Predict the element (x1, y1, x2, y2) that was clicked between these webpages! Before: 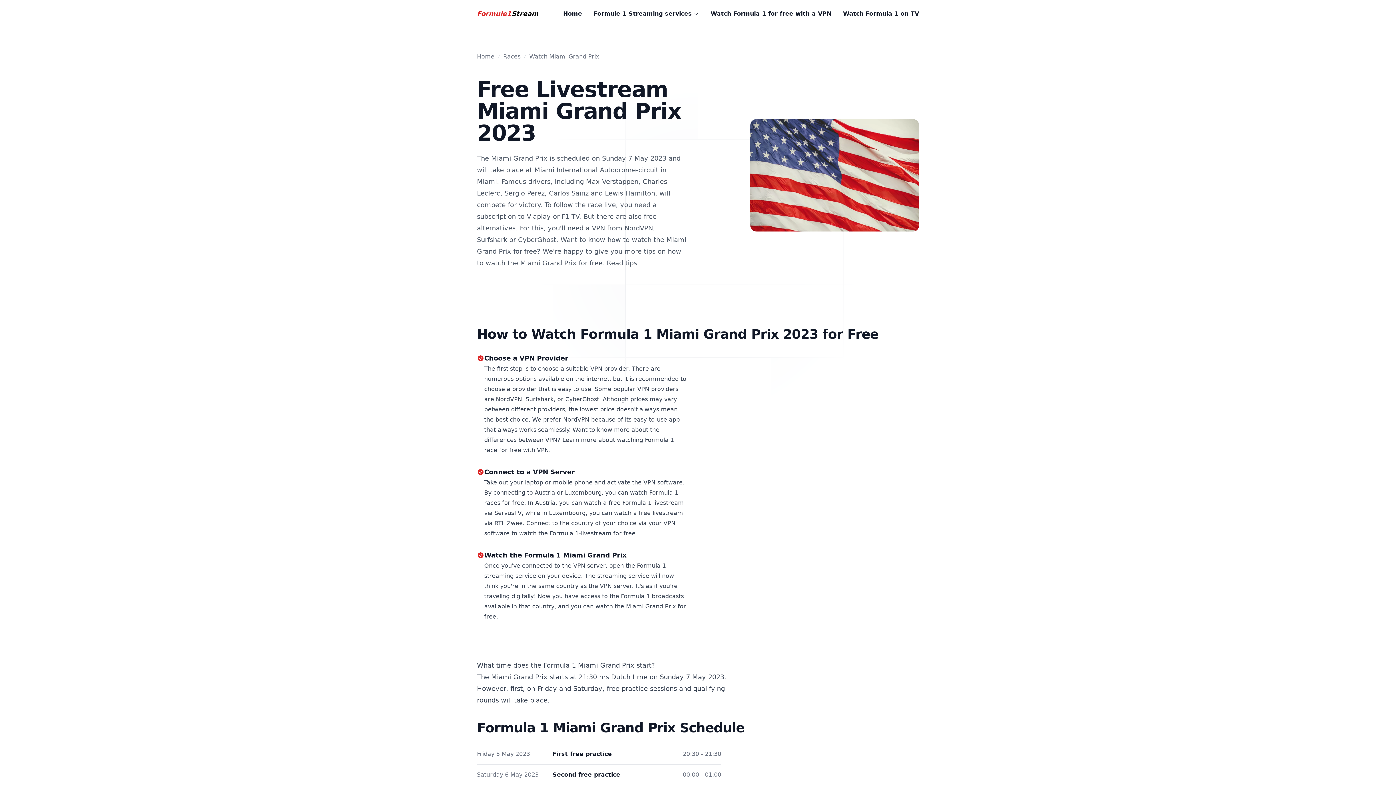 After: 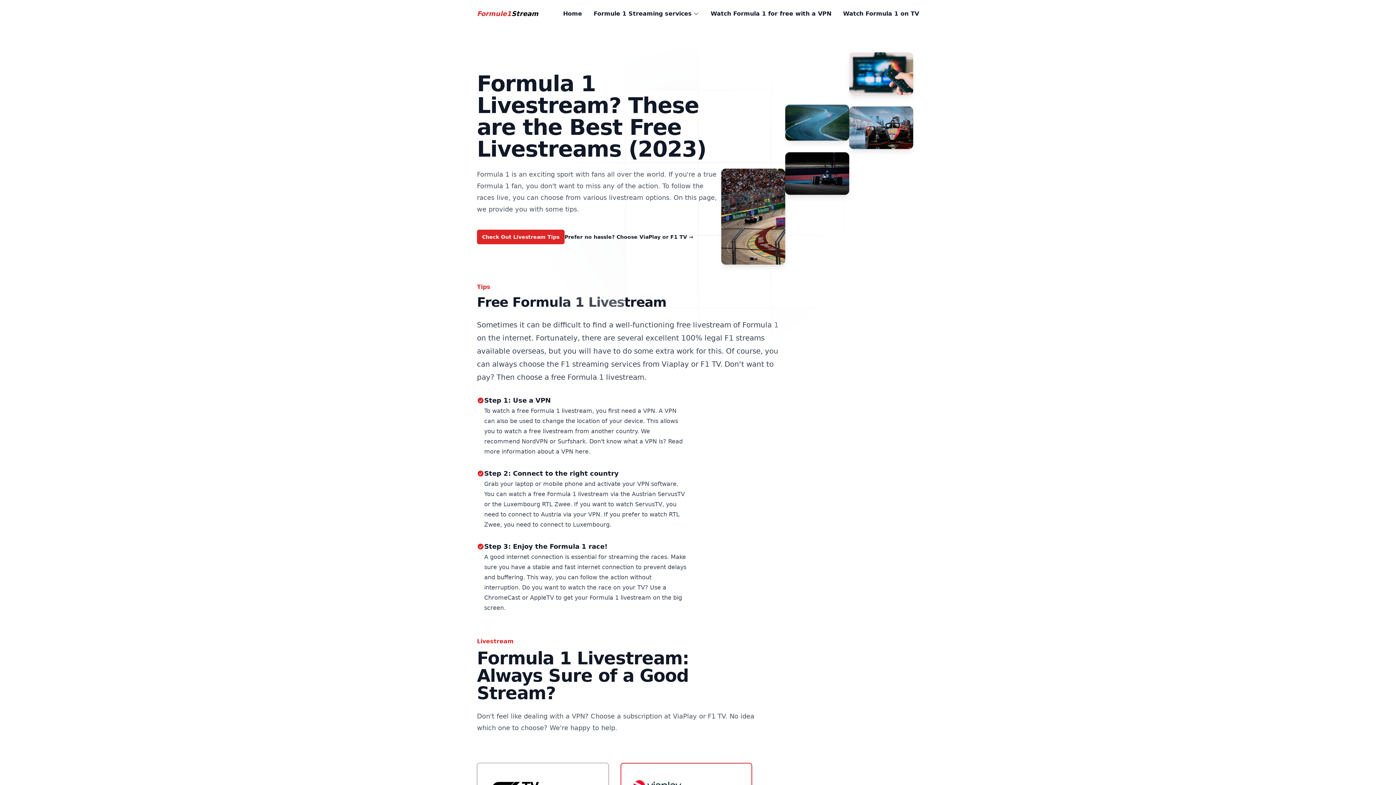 Action: label: Home bbox: (563, 9, 582, 18)